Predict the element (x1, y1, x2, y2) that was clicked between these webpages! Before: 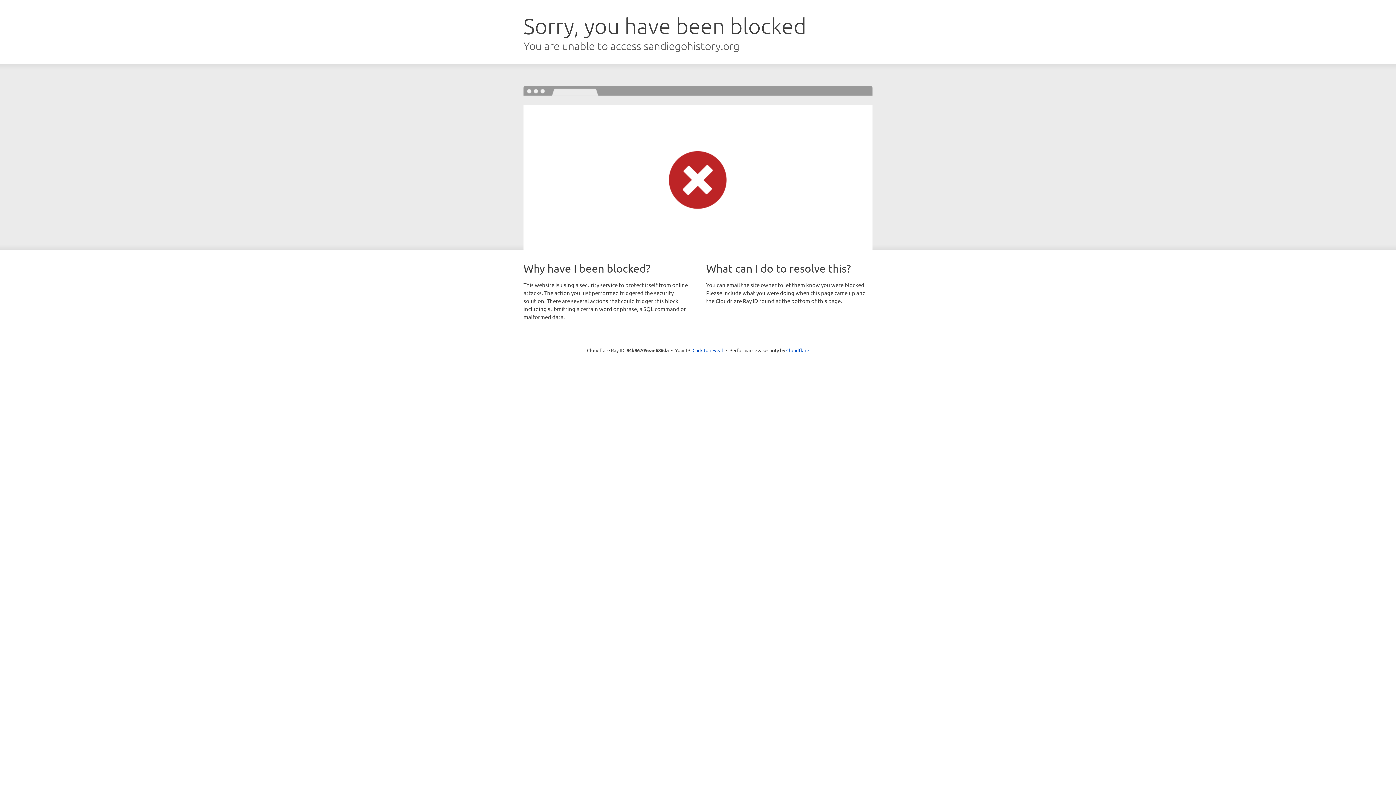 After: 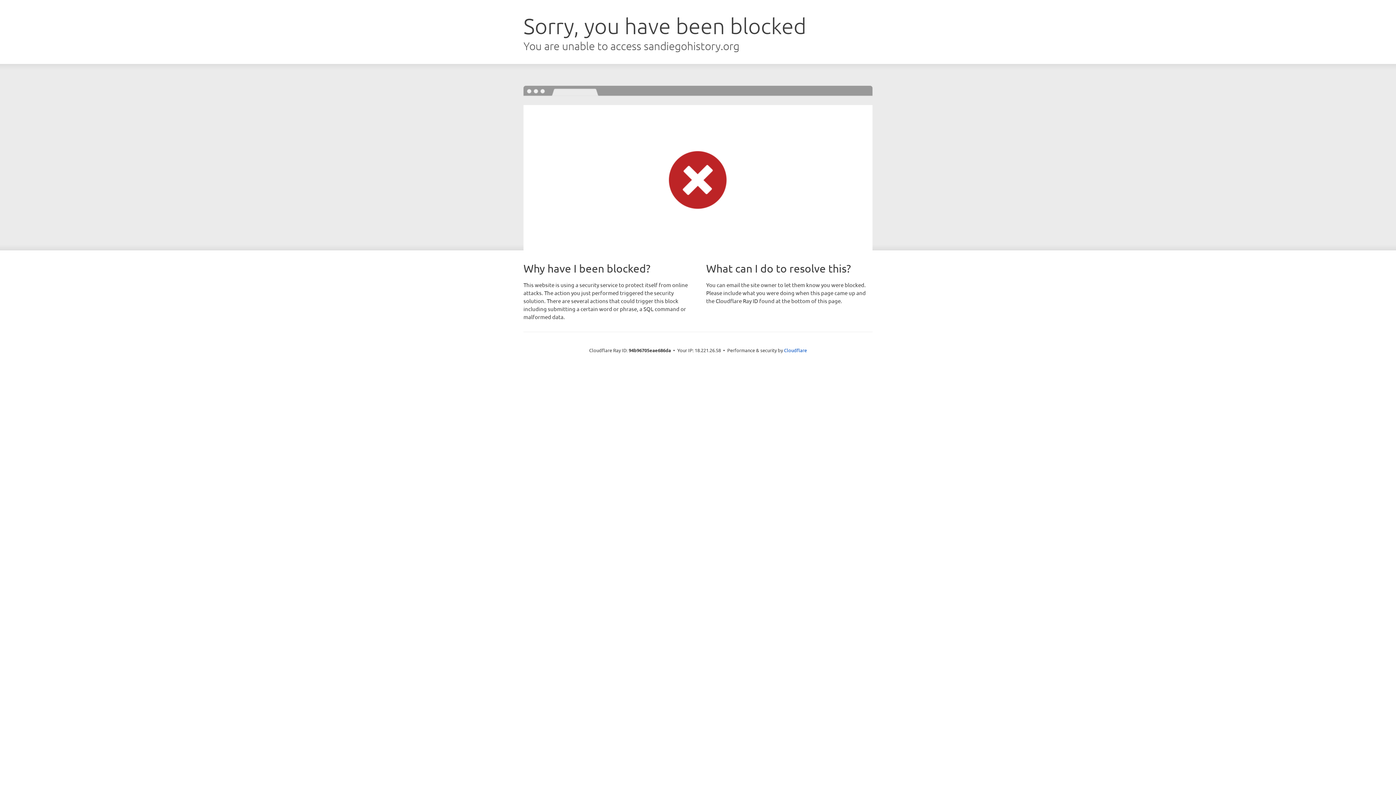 Action: bbox: (692, 346, 723, 353) label: Click to reveal